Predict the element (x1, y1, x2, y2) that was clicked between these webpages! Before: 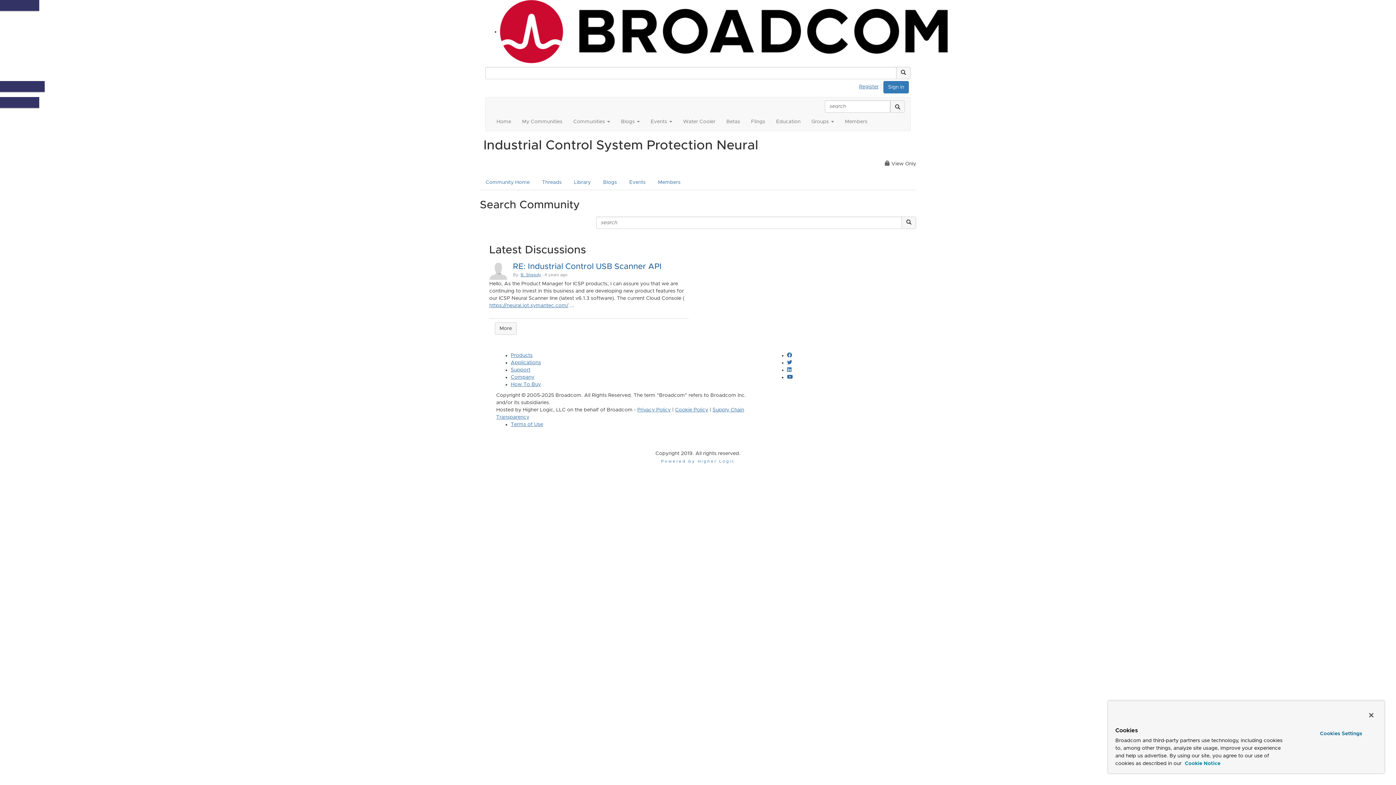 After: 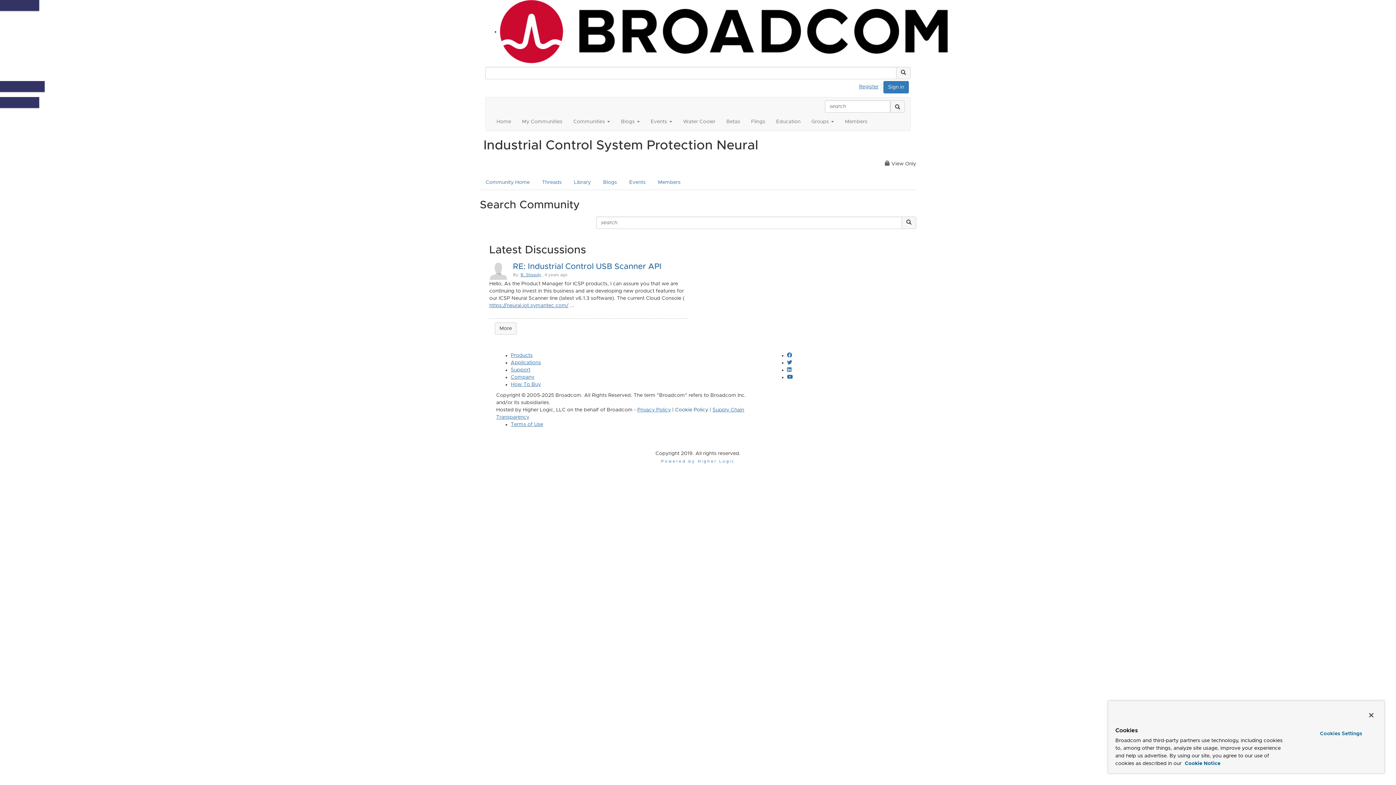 Action: label: Cookie Policy bbox: (675, 407, 708, 412)